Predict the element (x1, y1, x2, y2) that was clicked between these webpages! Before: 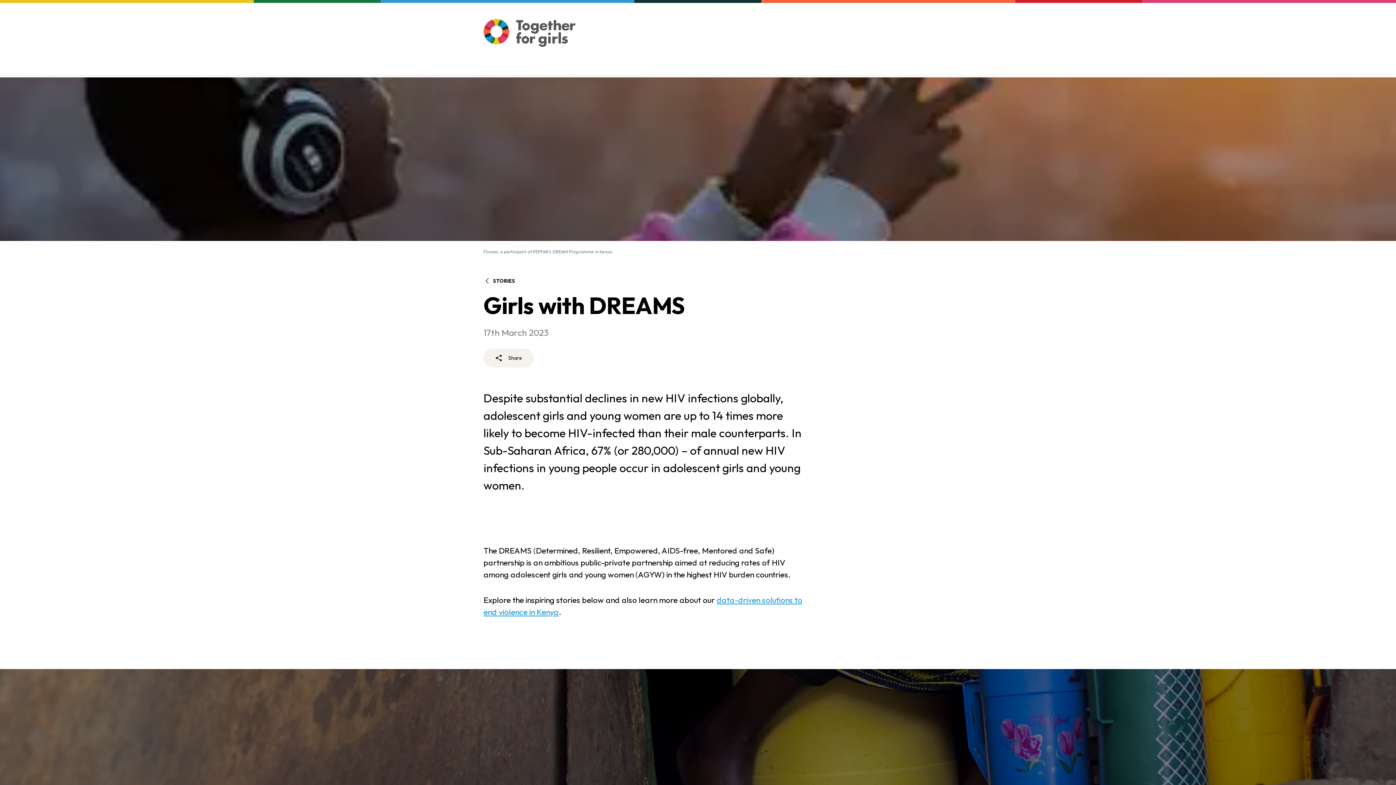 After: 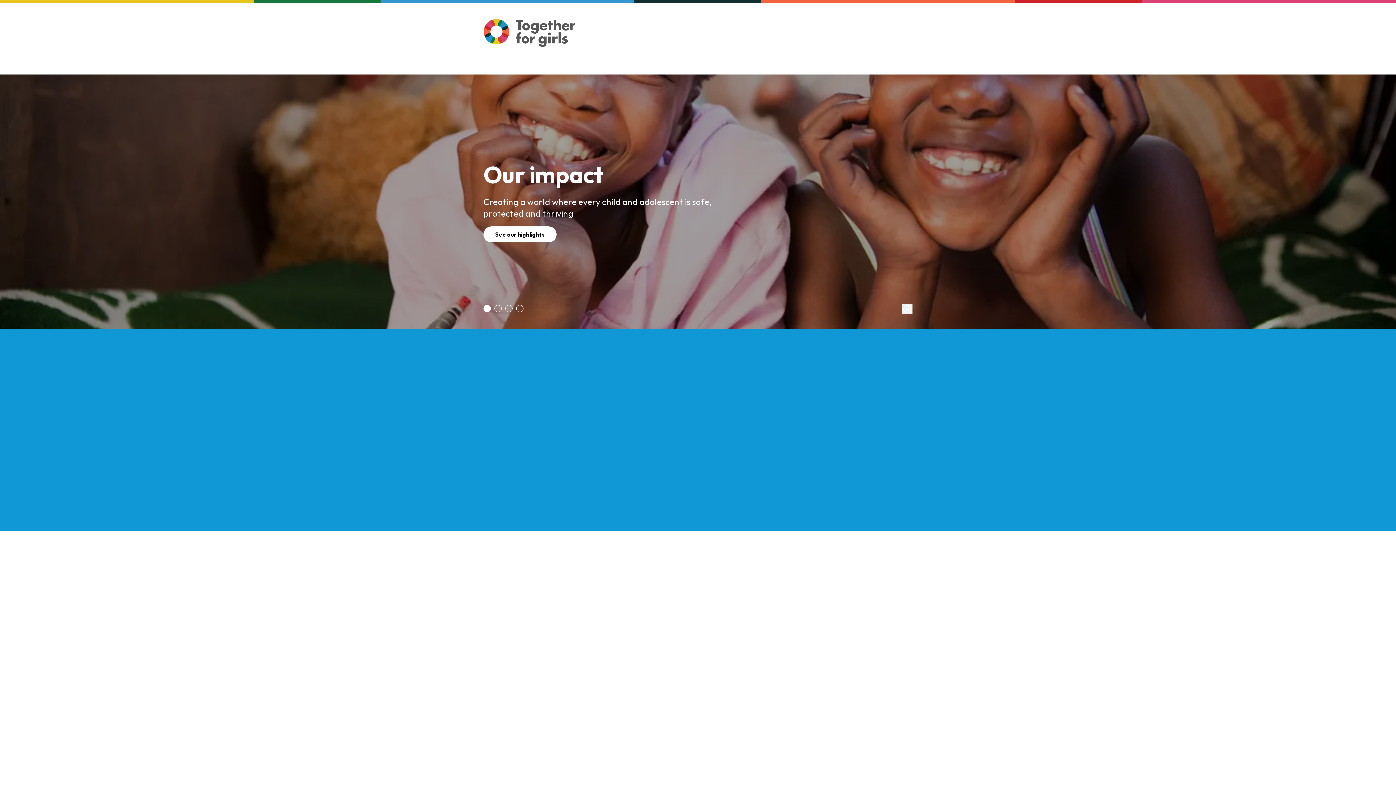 Action: label: Back to homepage bbox: (483, 18, 576, 46)